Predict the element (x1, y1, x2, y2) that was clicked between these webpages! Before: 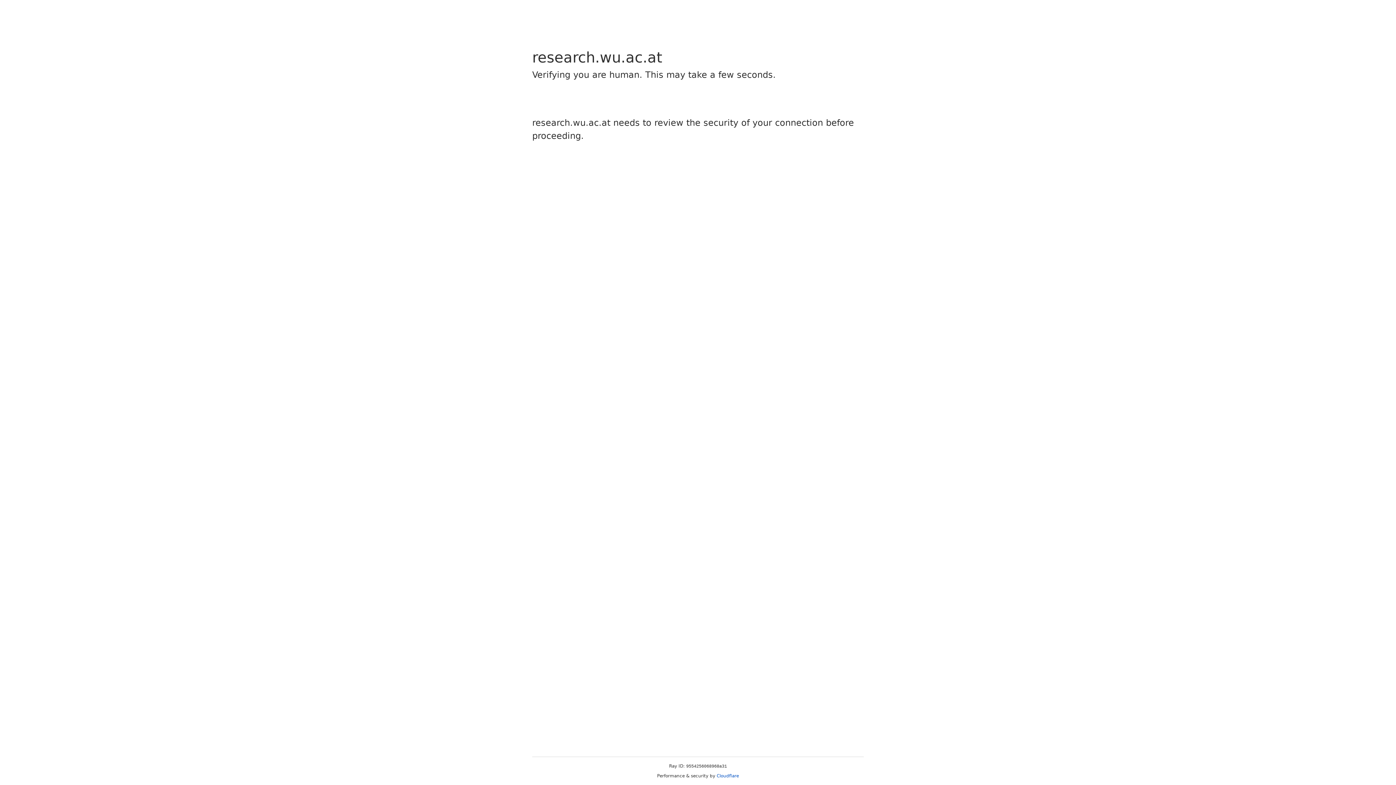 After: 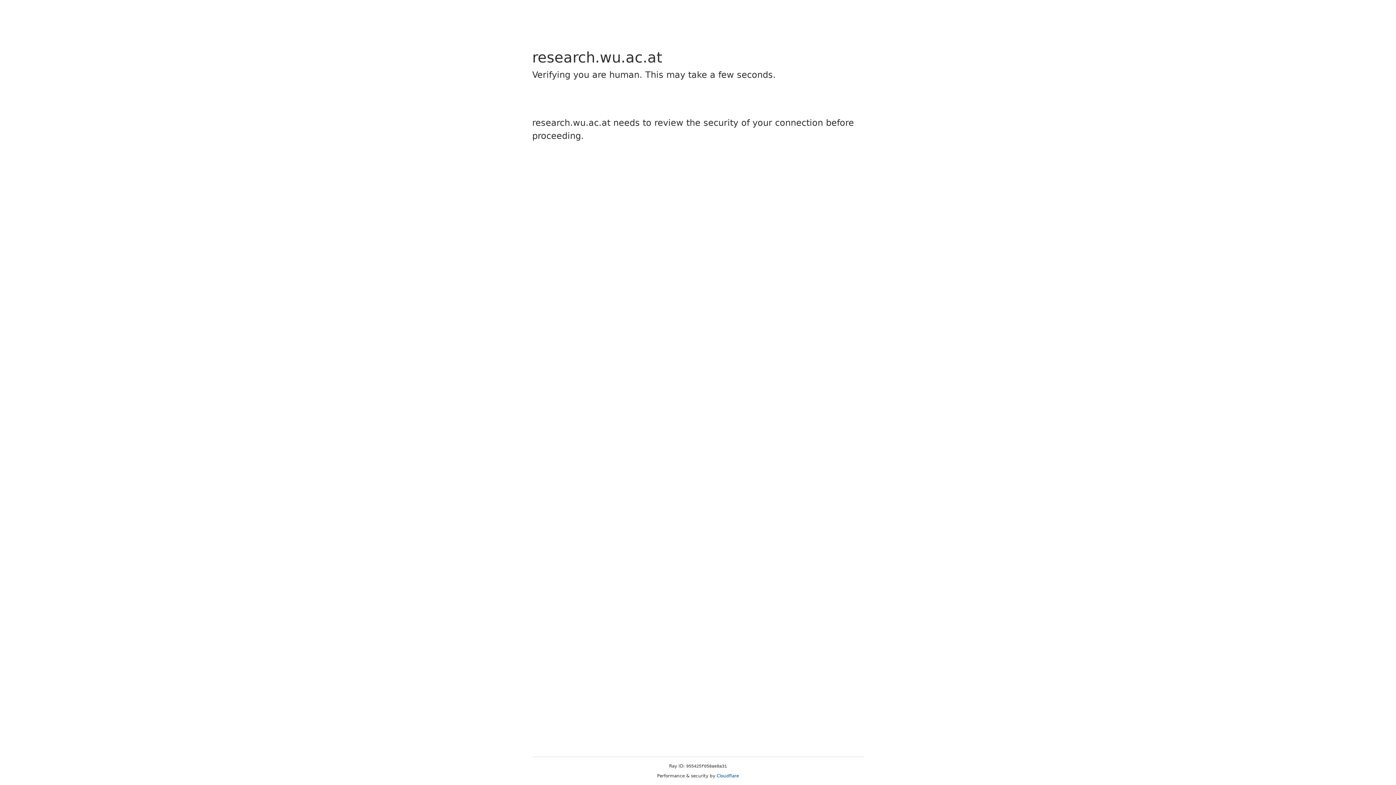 Action: label: Cloudflare bbox: (716, 773, 739, 778)